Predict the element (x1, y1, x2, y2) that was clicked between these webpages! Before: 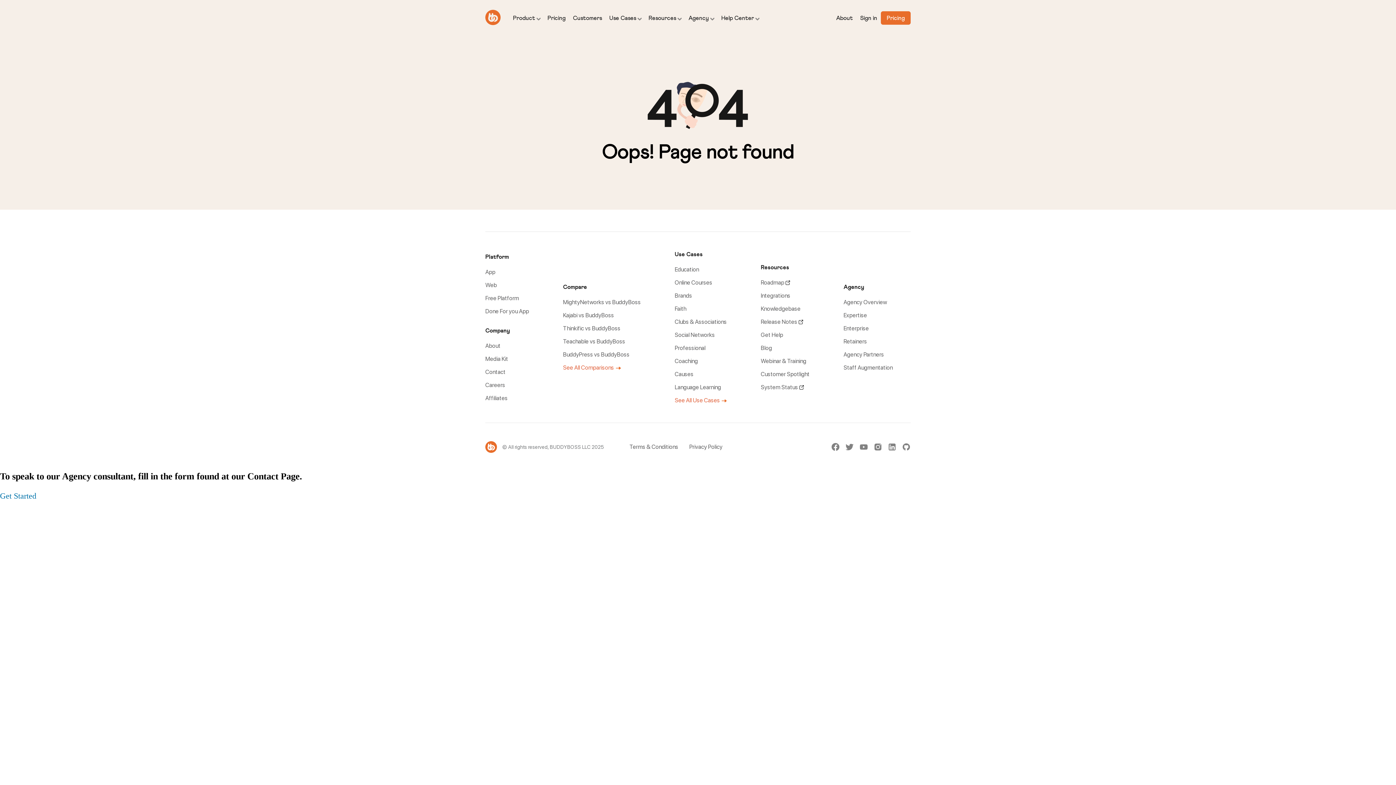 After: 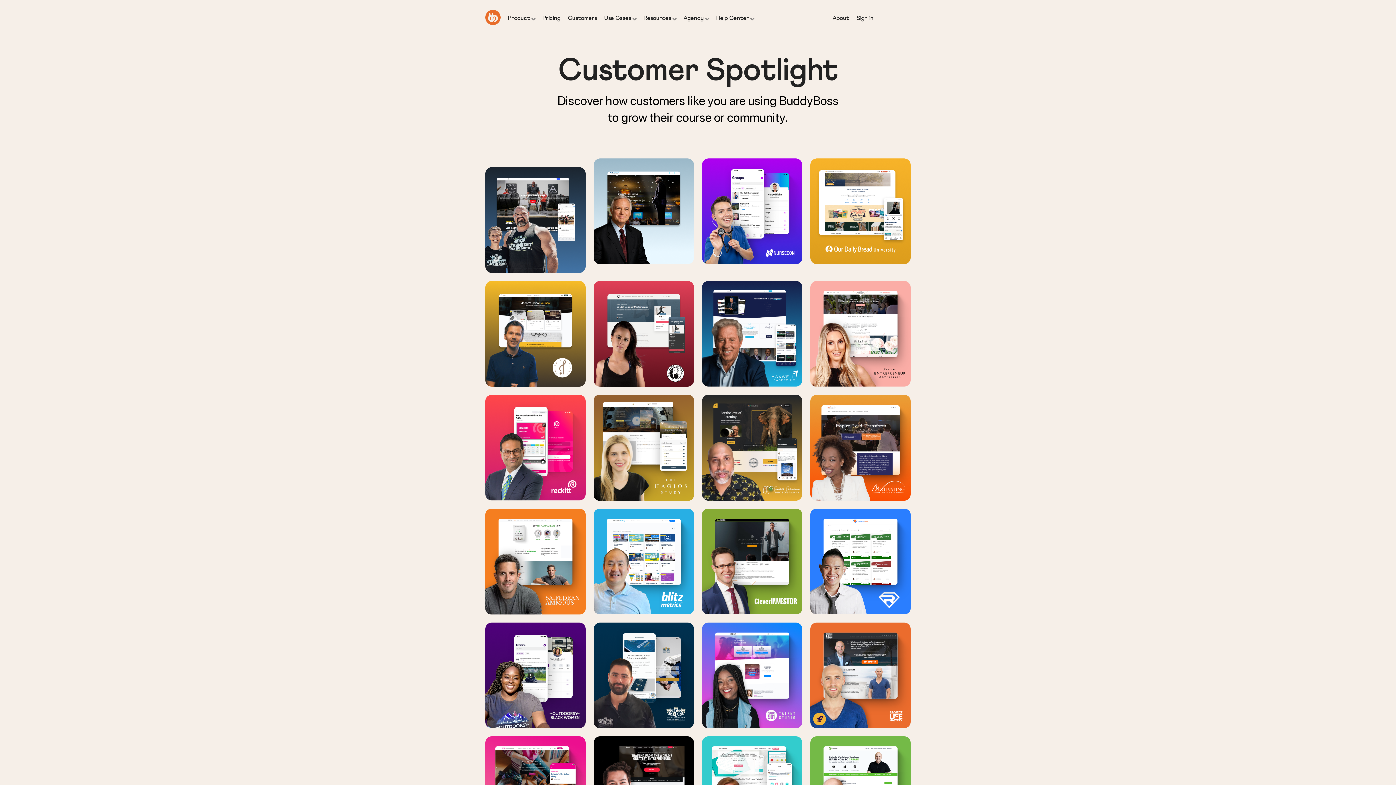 Action: bbox: (573, 0, 602, 36) label: Customers